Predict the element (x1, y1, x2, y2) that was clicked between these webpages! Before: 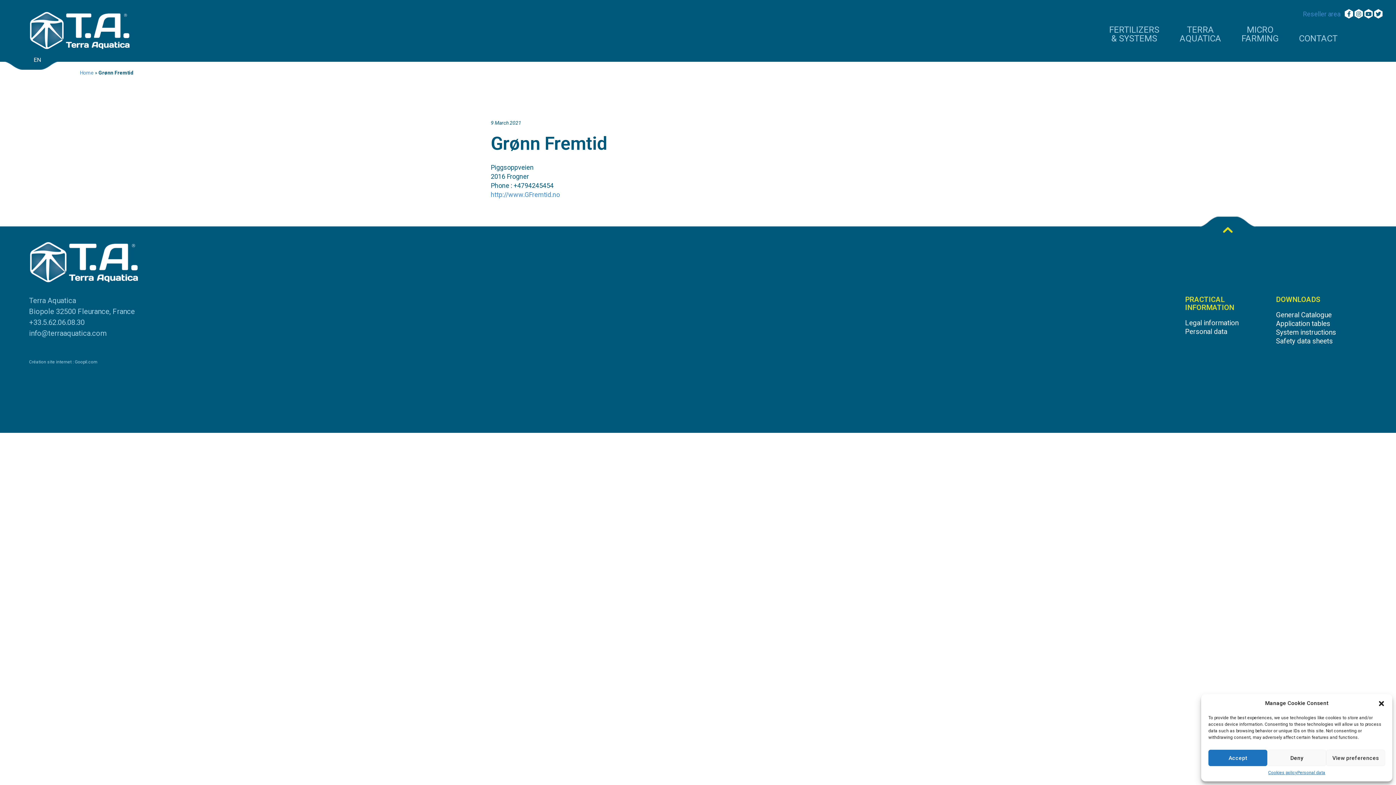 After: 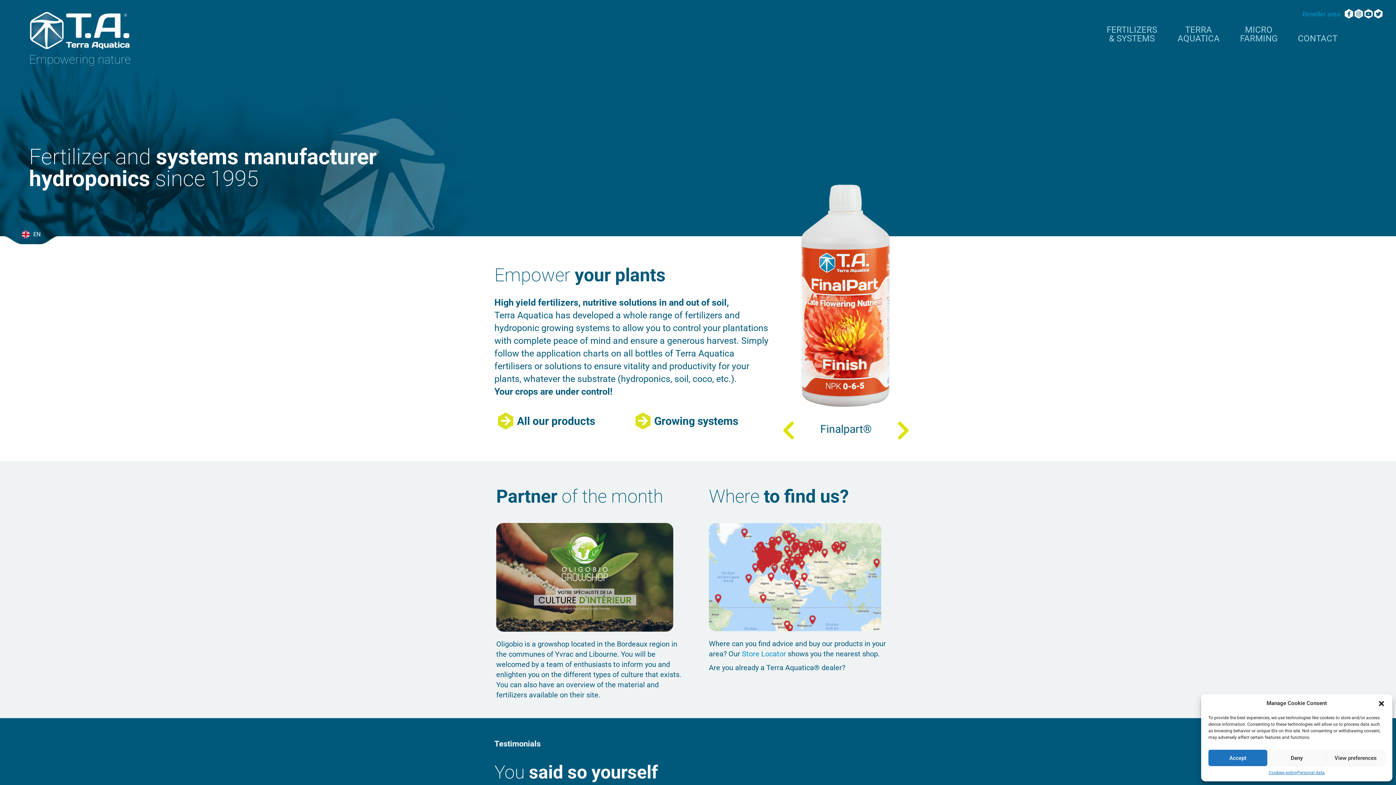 Action: bbox: (29, 10, 129, 50)